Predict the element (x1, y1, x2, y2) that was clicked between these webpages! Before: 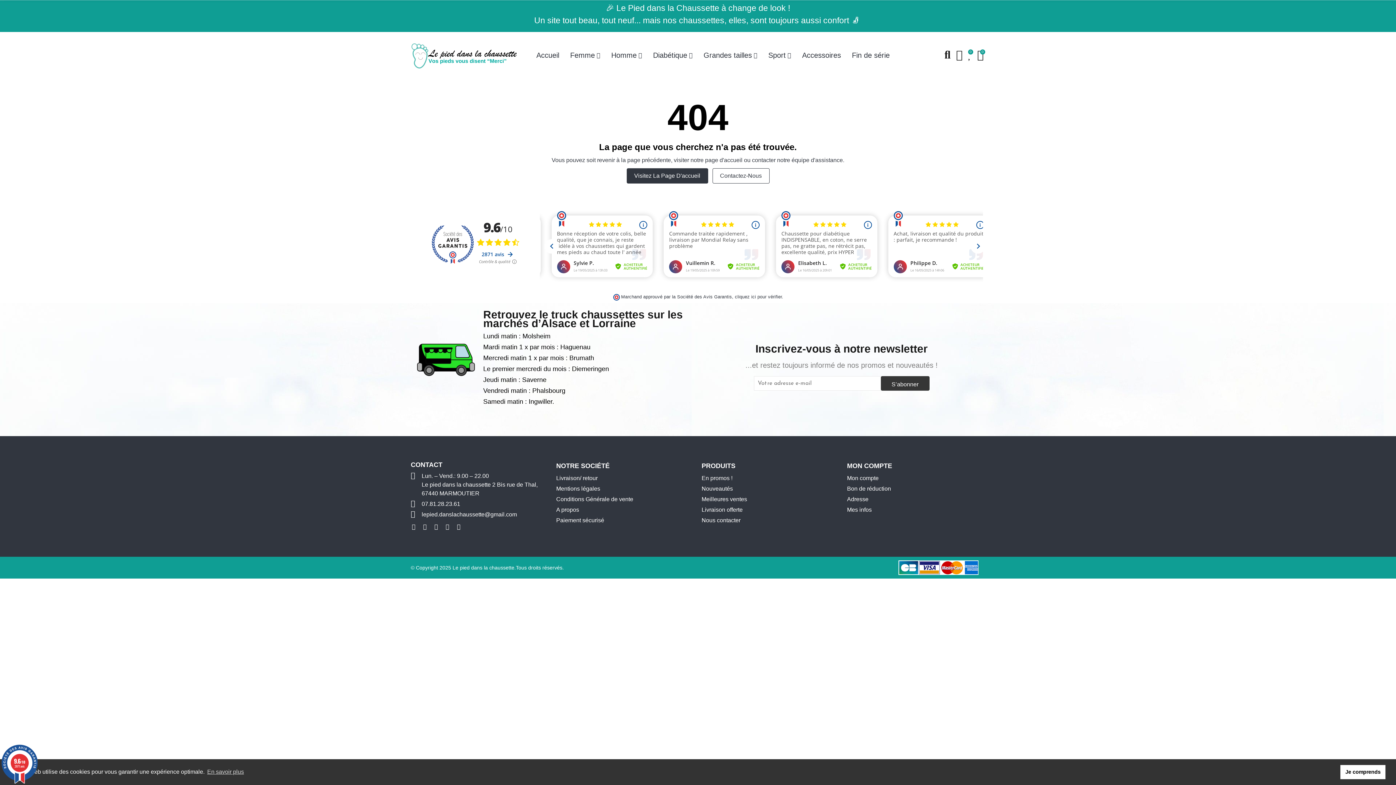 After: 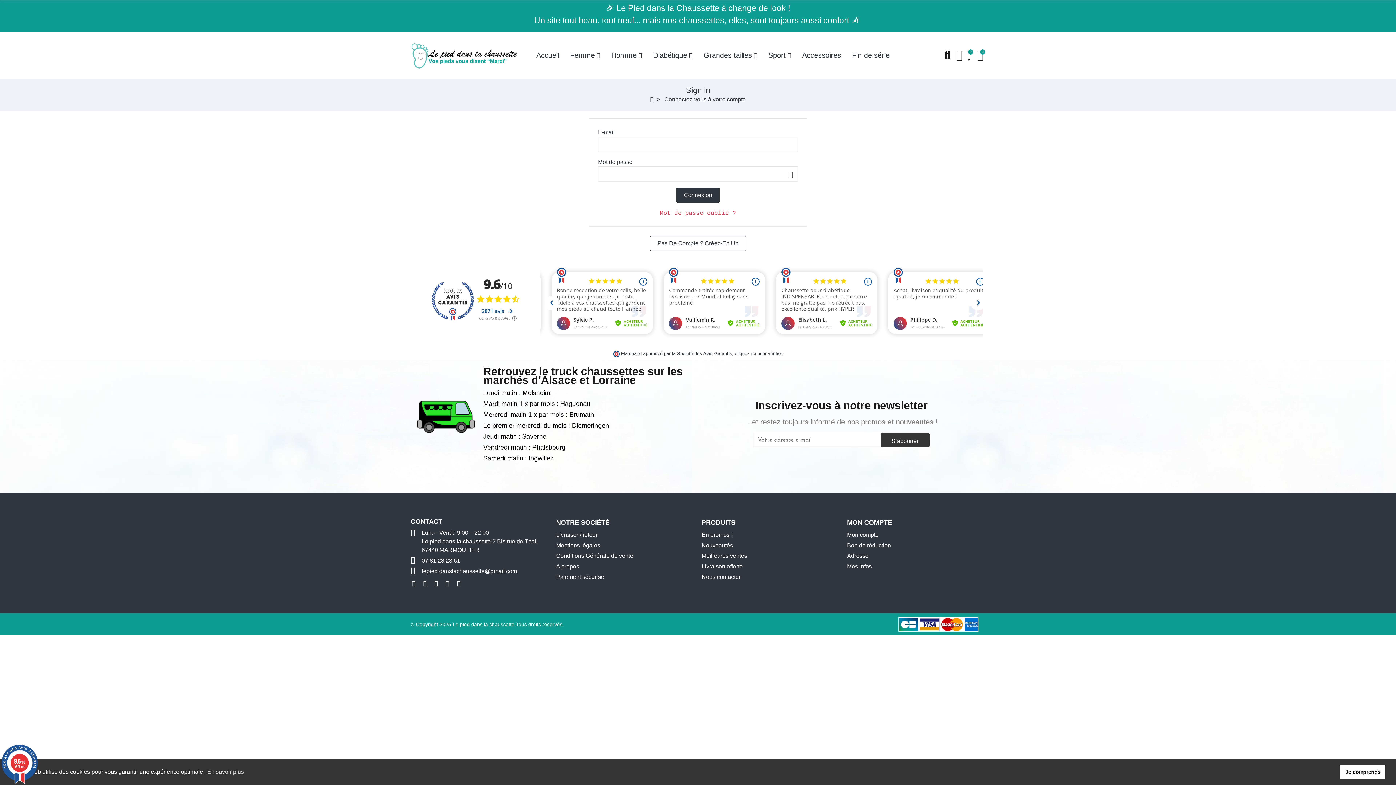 Action: label: Adresse bbox: (847, 495, 985, 503)